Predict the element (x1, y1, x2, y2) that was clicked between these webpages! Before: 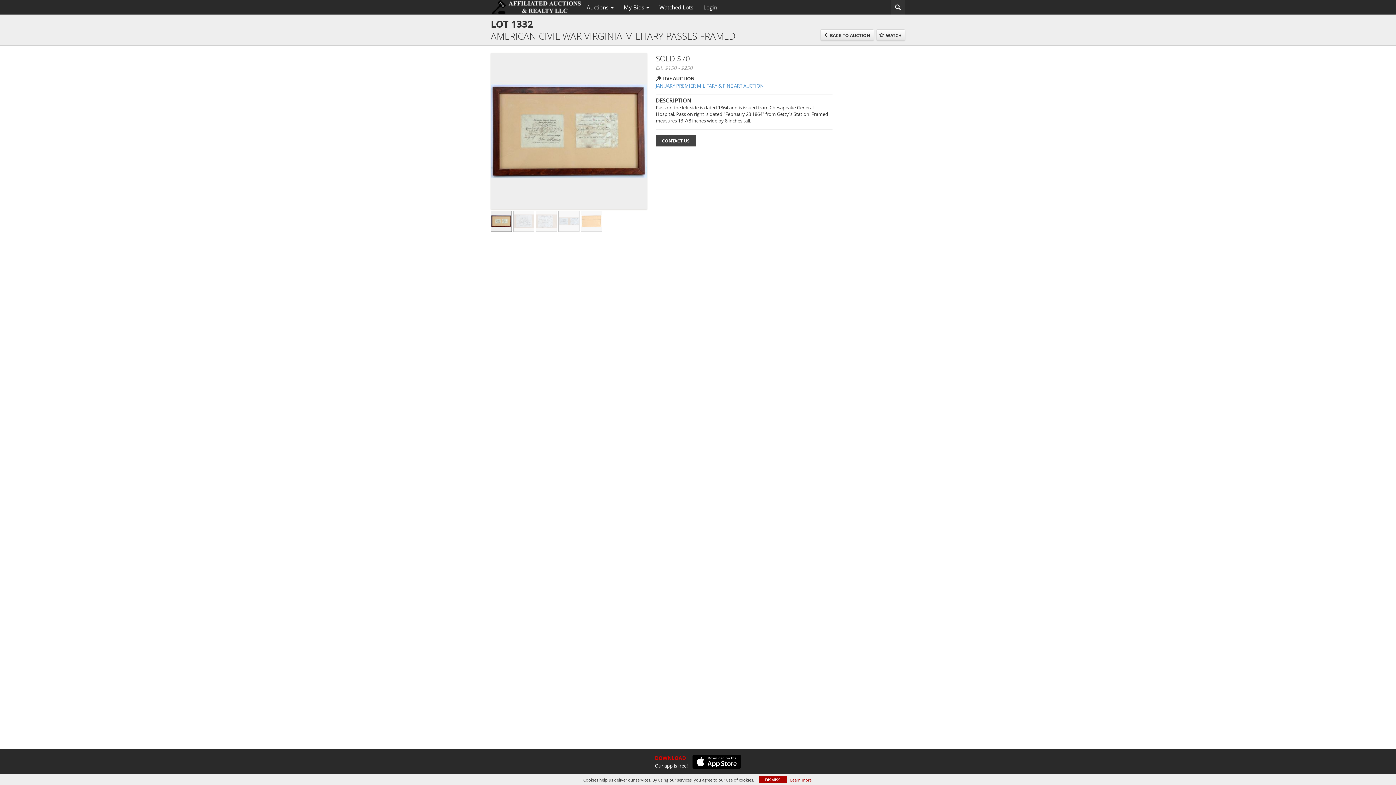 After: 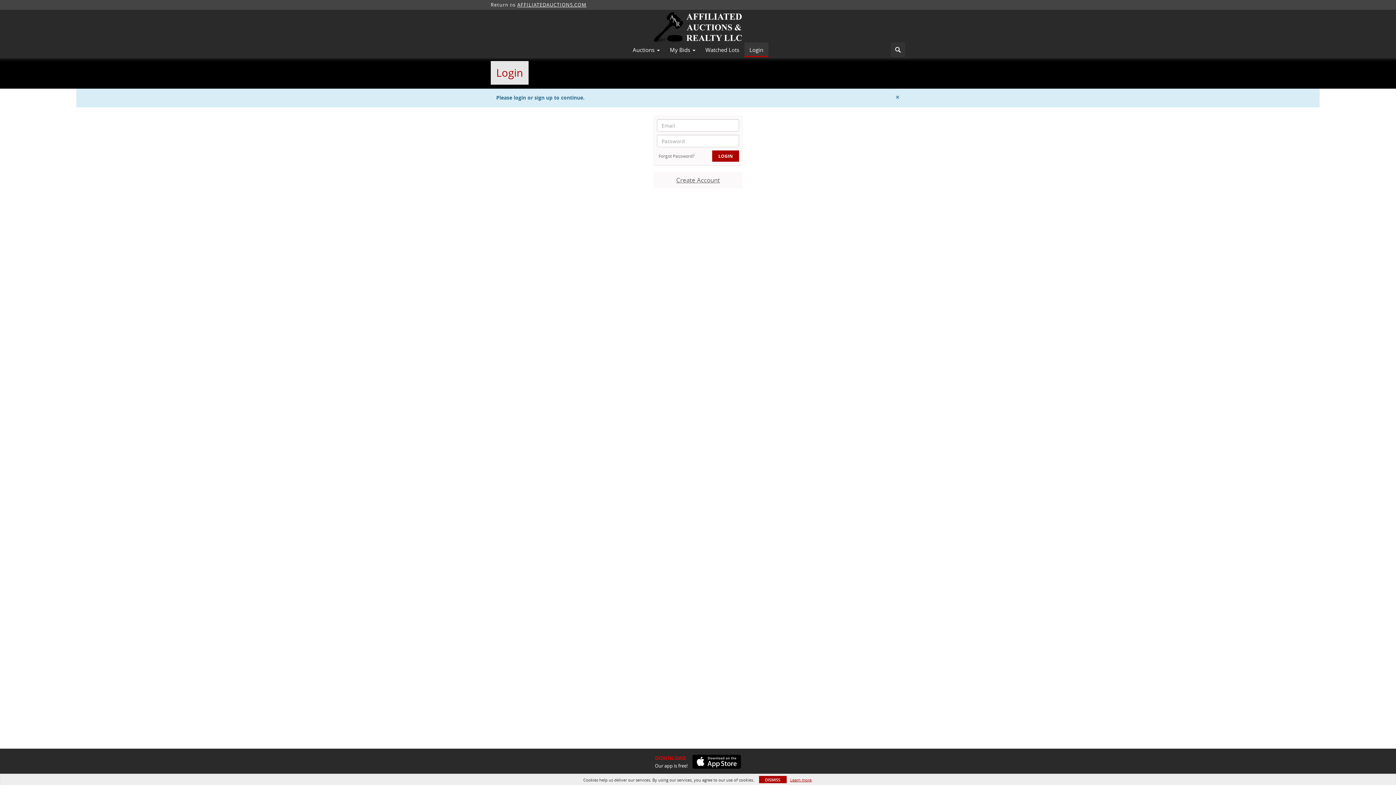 Action: label: WATCH bbox: (876, 29, 905, 40)